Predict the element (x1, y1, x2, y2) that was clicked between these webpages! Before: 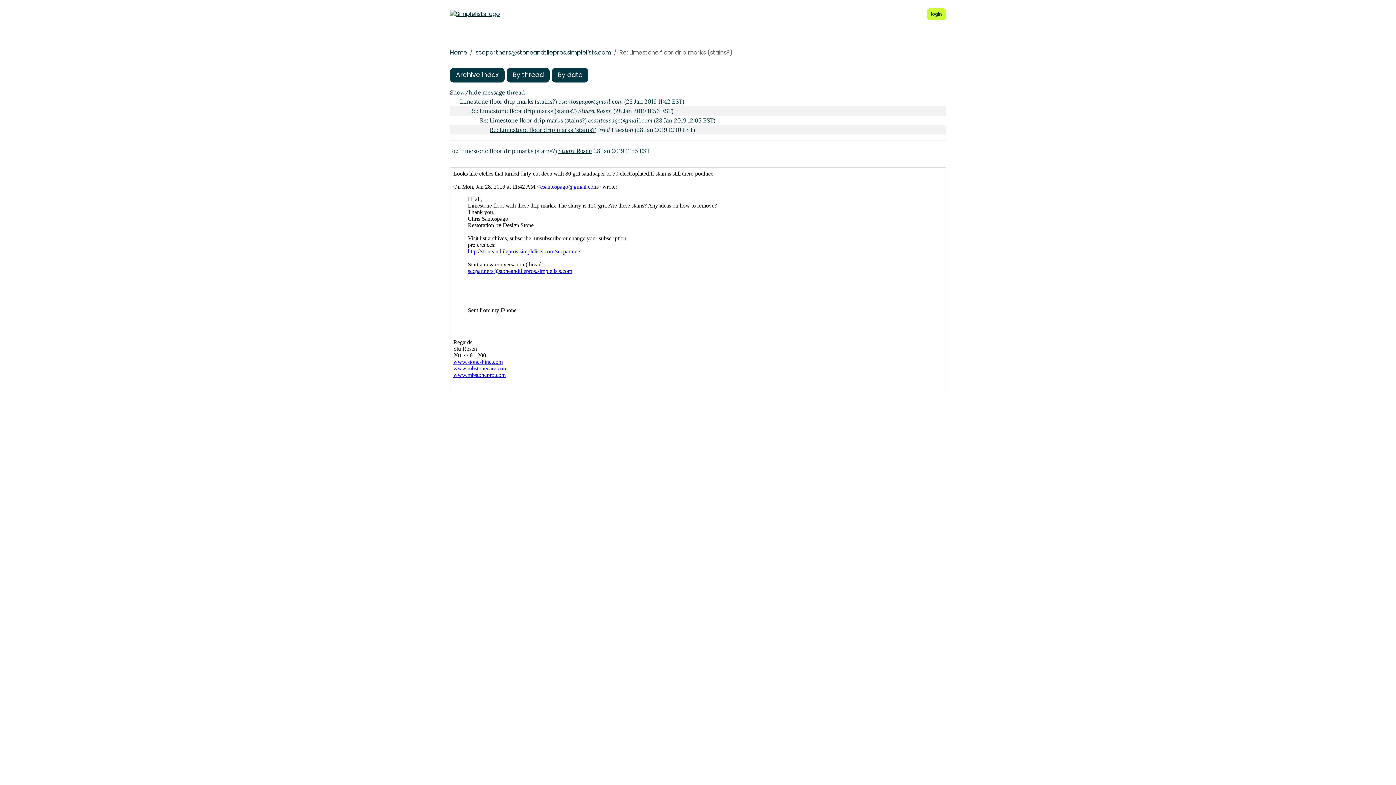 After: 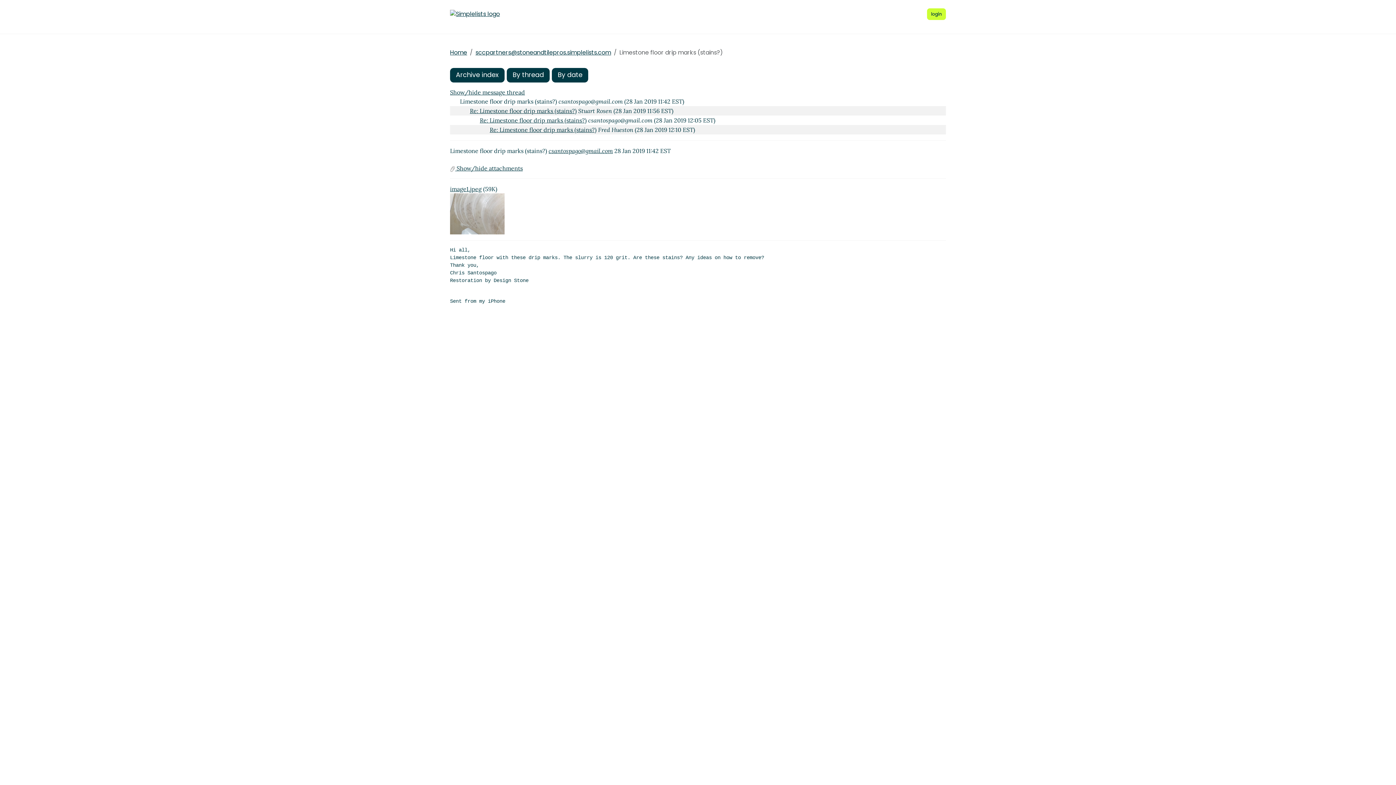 Action: label: Limestone floor drip marks (stains?) bbox: (460, 97, 557, 104)